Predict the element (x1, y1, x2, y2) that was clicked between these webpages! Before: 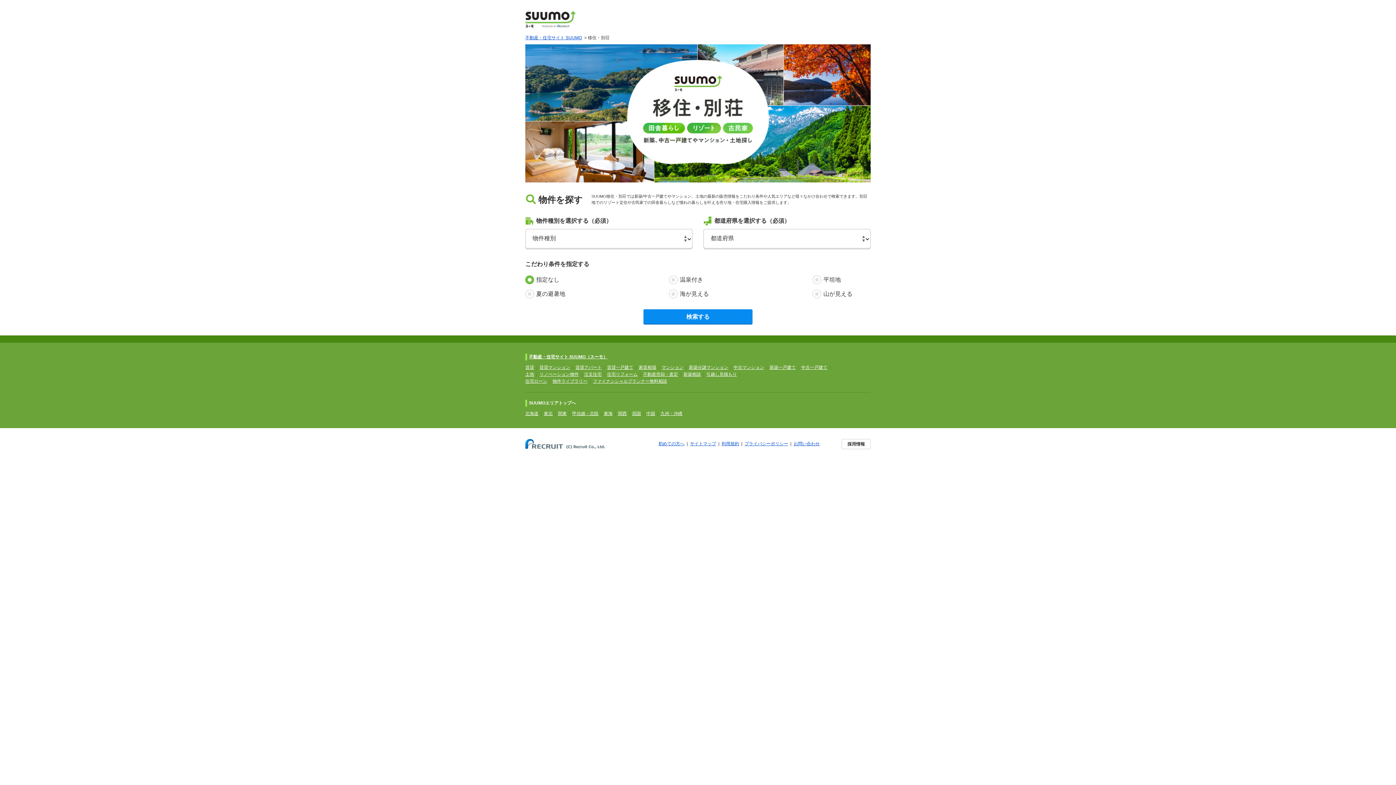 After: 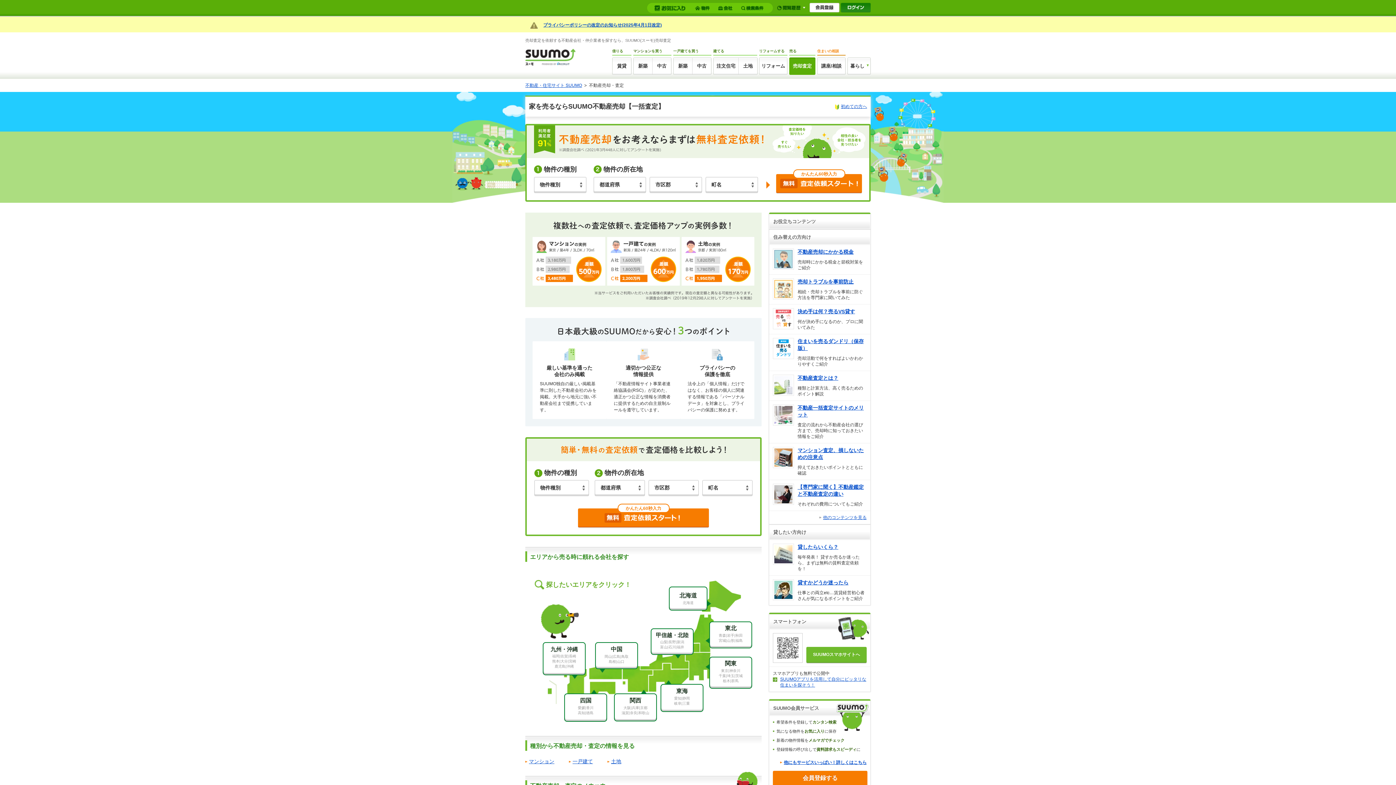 Action: bbox: (643, 372, 678, 377) label: 不動産売却・査定